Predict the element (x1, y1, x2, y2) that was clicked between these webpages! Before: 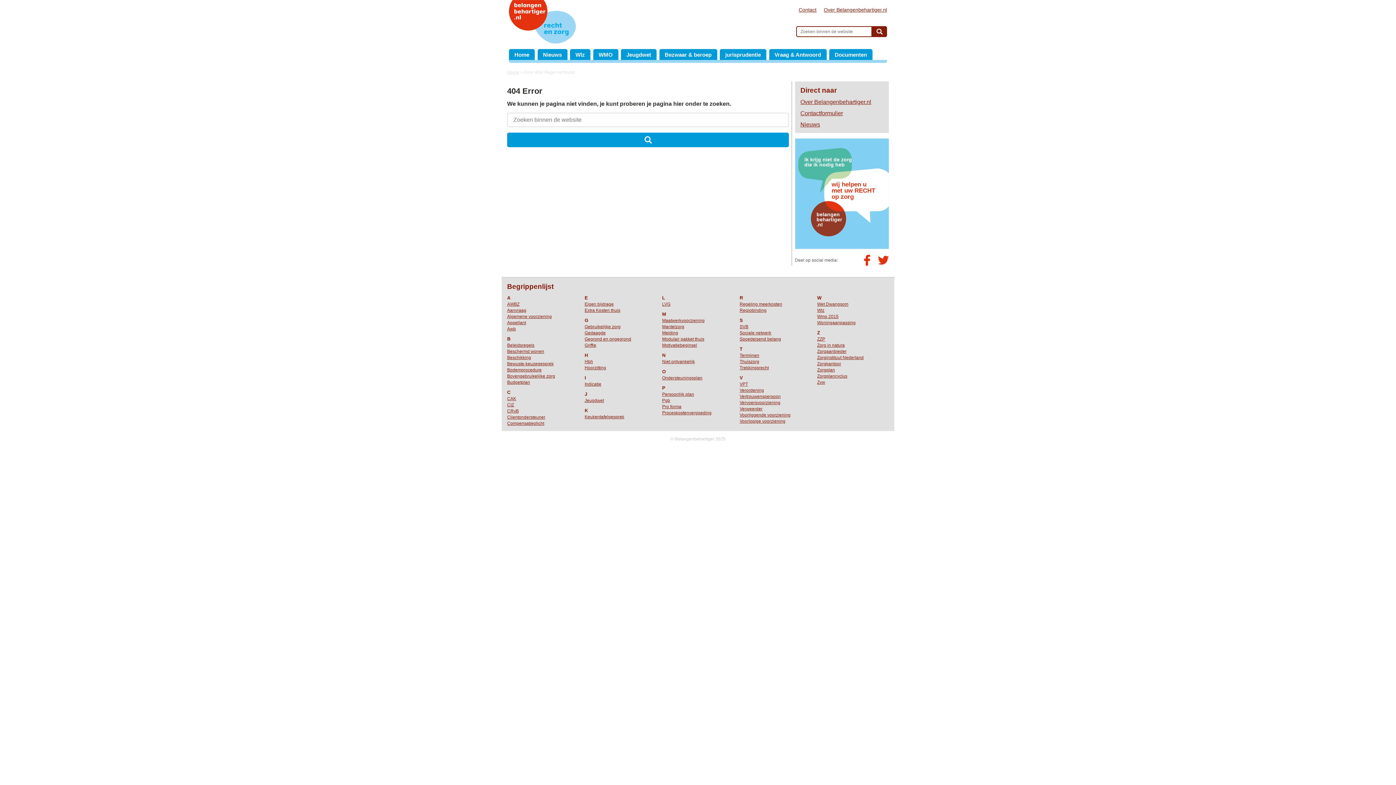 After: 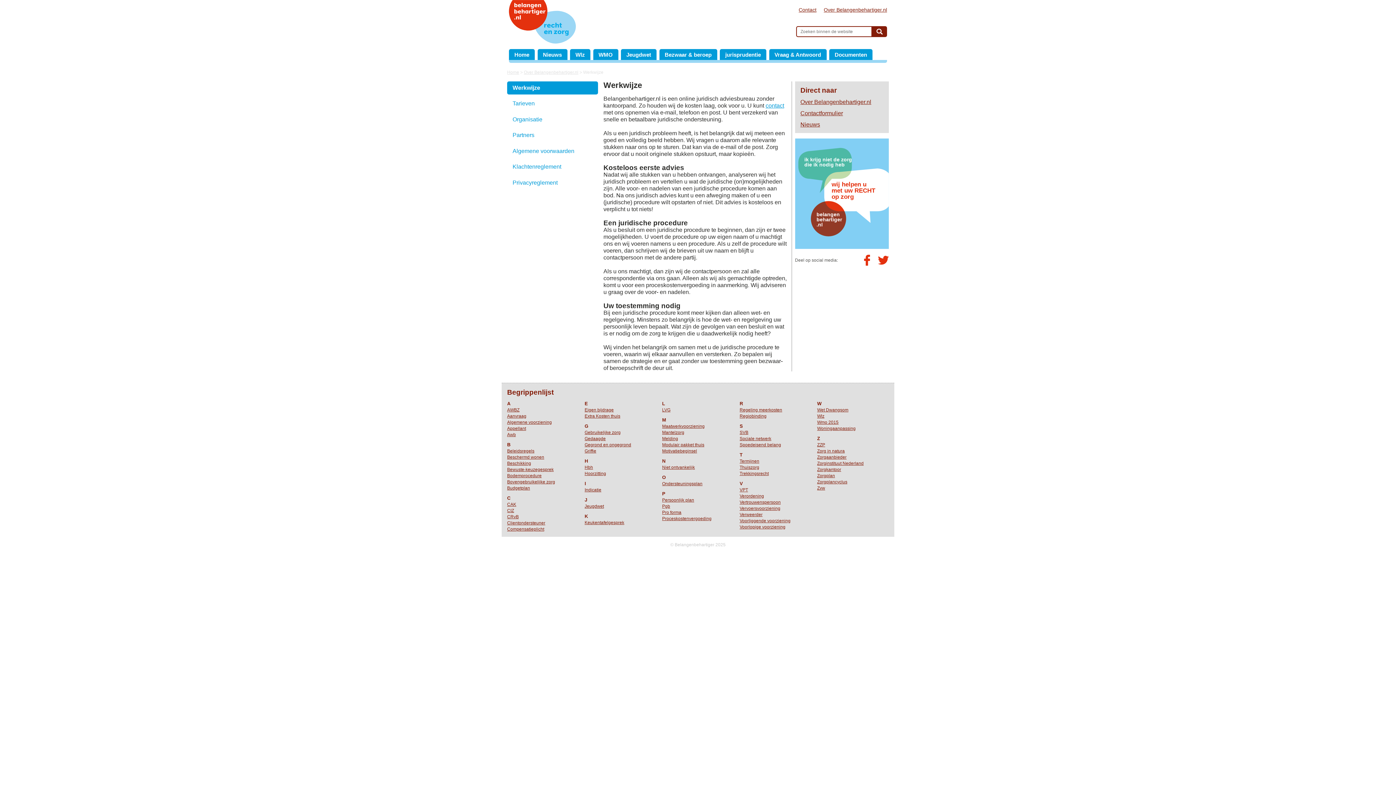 Action: bbox: (824, 6, 887, 12) label: Over Belangenbehartiger.nl